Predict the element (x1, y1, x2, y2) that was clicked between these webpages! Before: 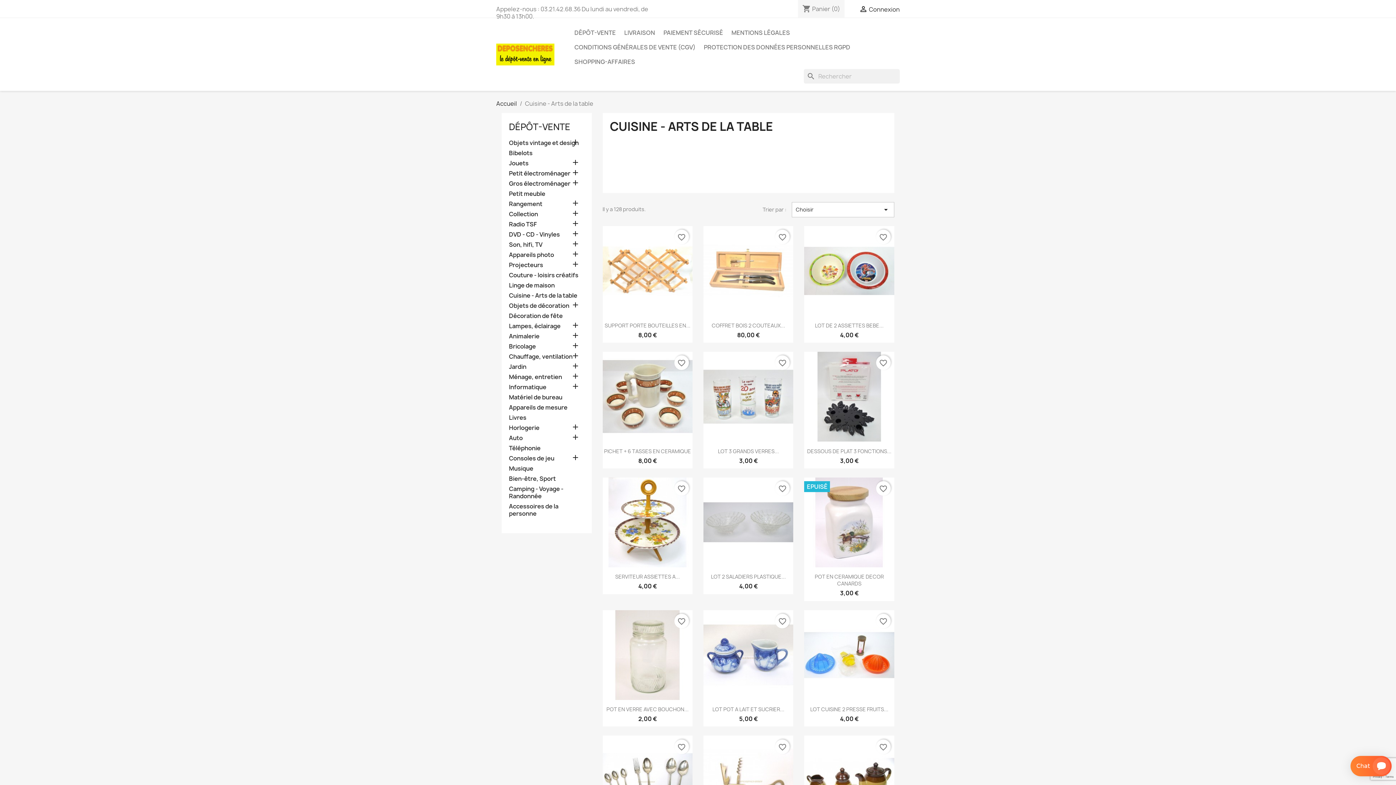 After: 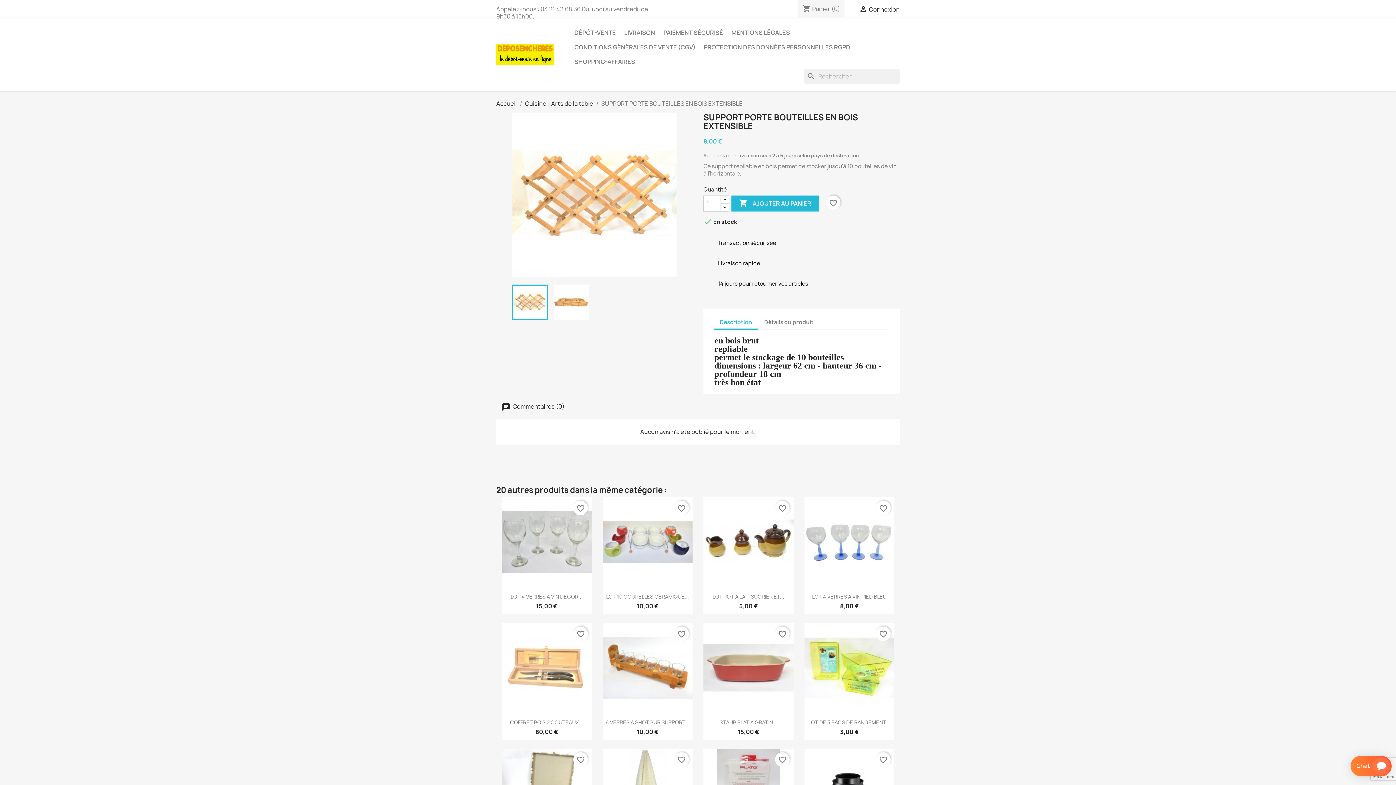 Action: bbox: (604, 322, 690, 328) label: SUPPORT PORTE BOUTEILLES EN...